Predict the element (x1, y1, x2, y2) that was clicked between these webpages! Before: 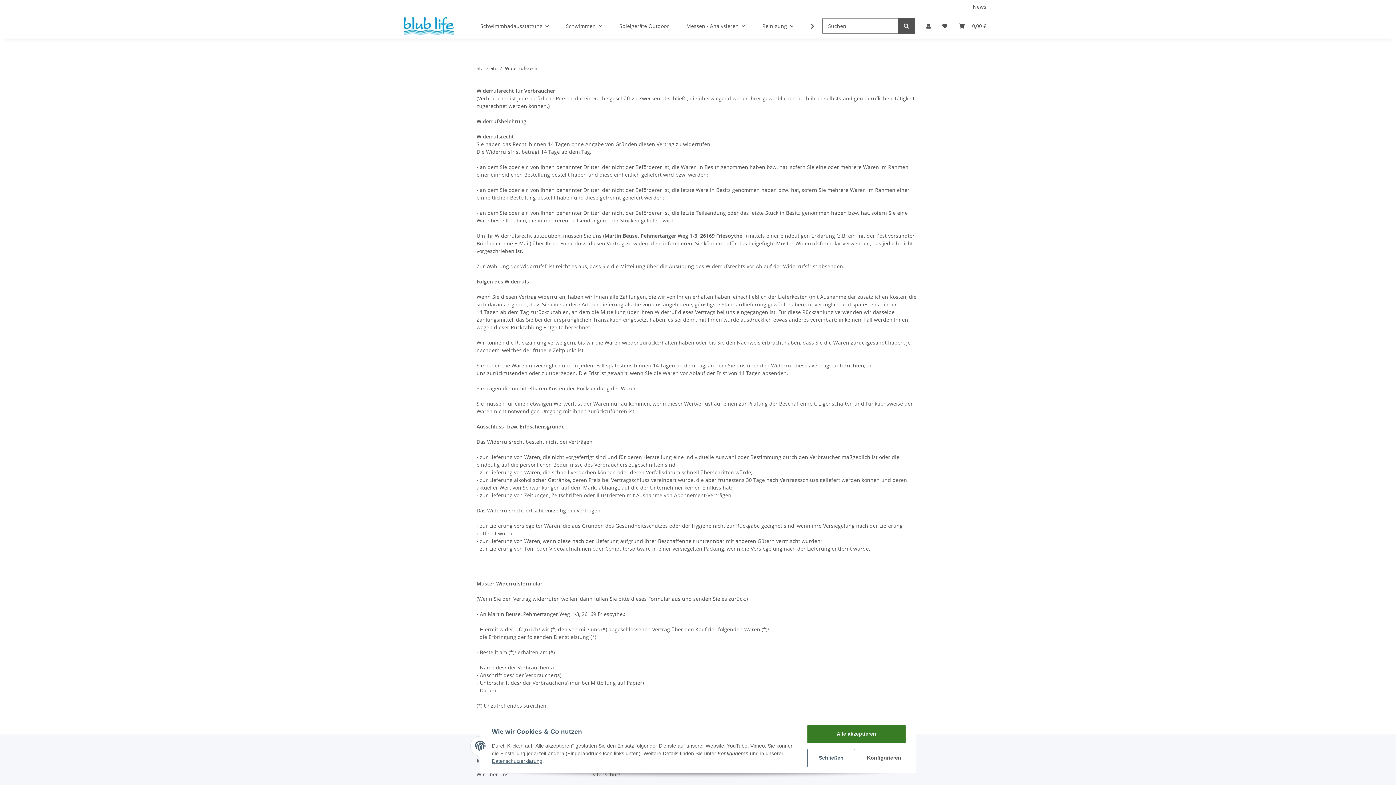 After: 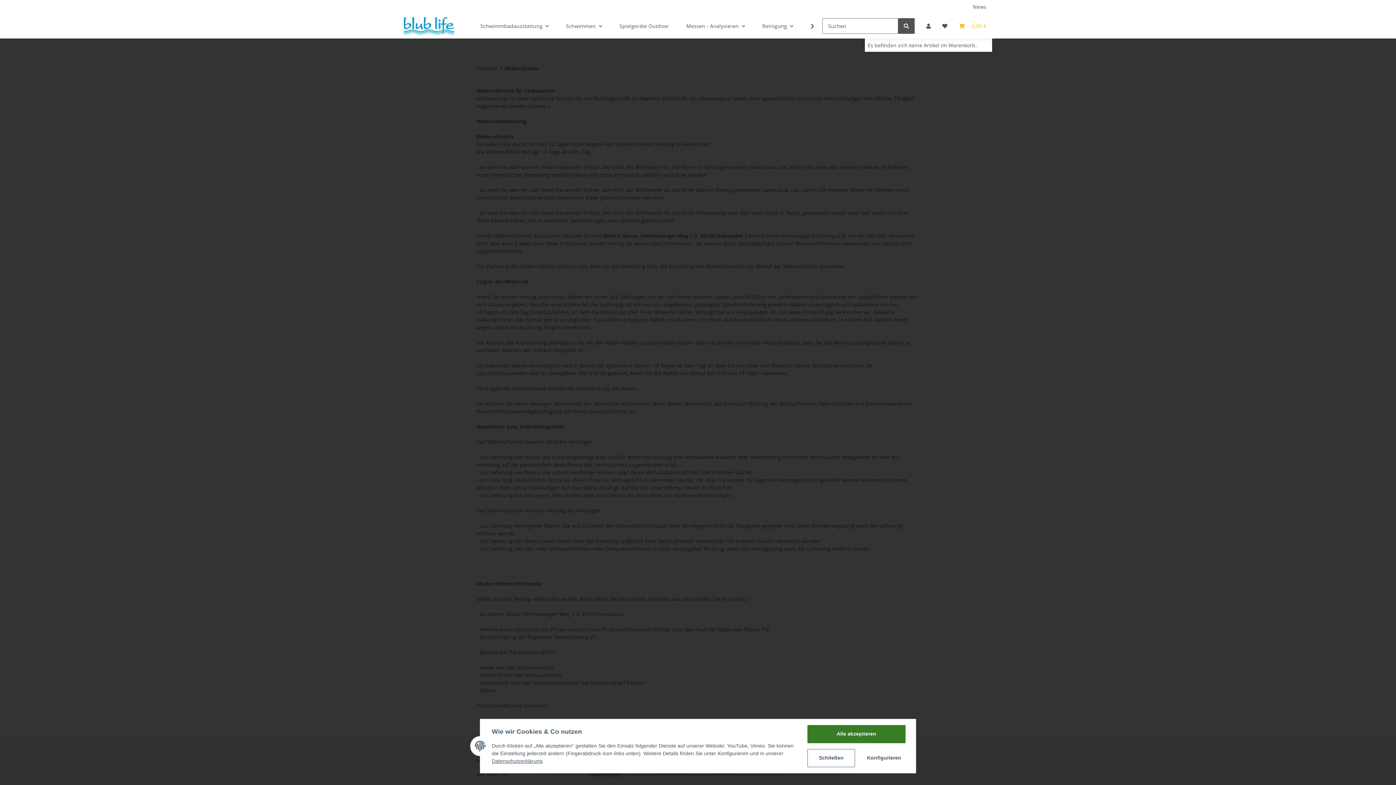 Action: bbox: (953, 13, 992, 38) label: Warenkorb